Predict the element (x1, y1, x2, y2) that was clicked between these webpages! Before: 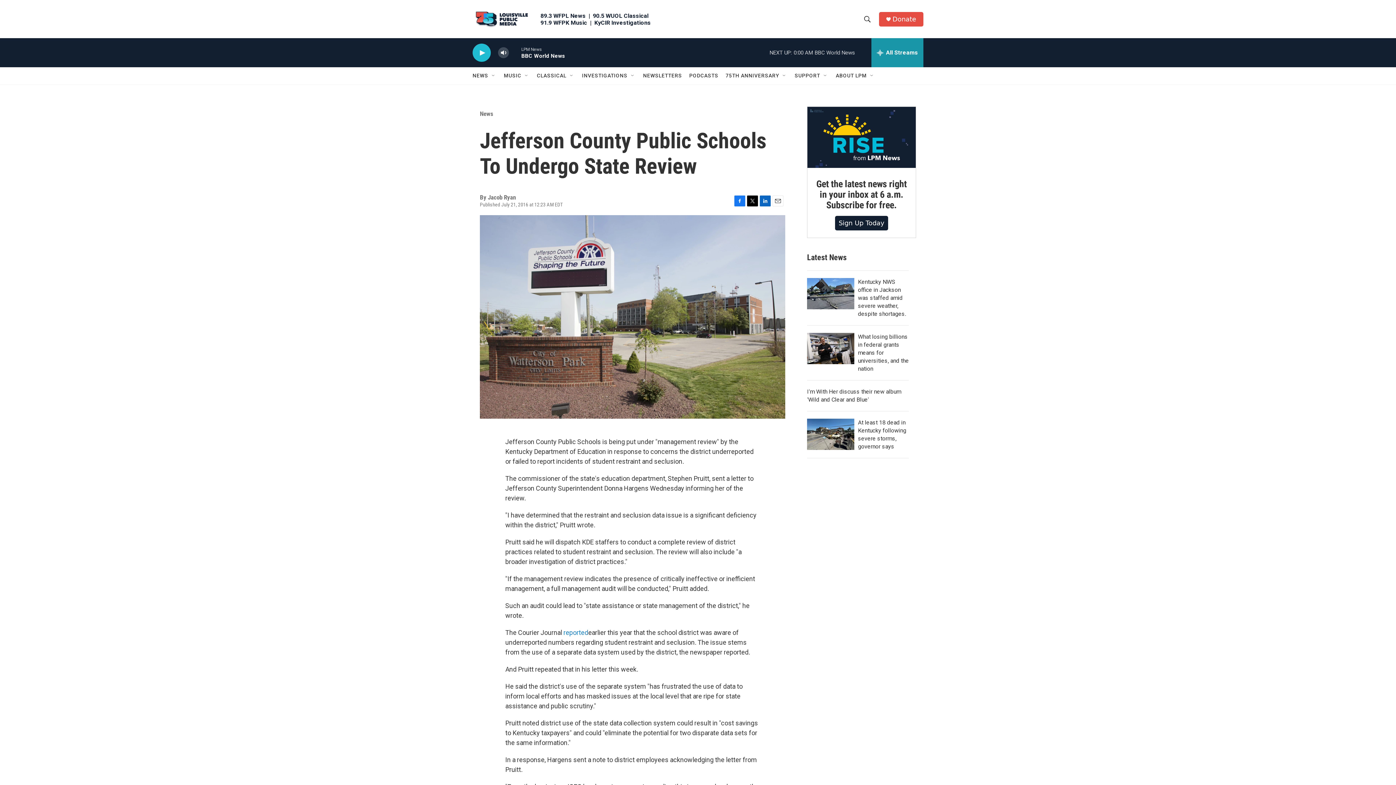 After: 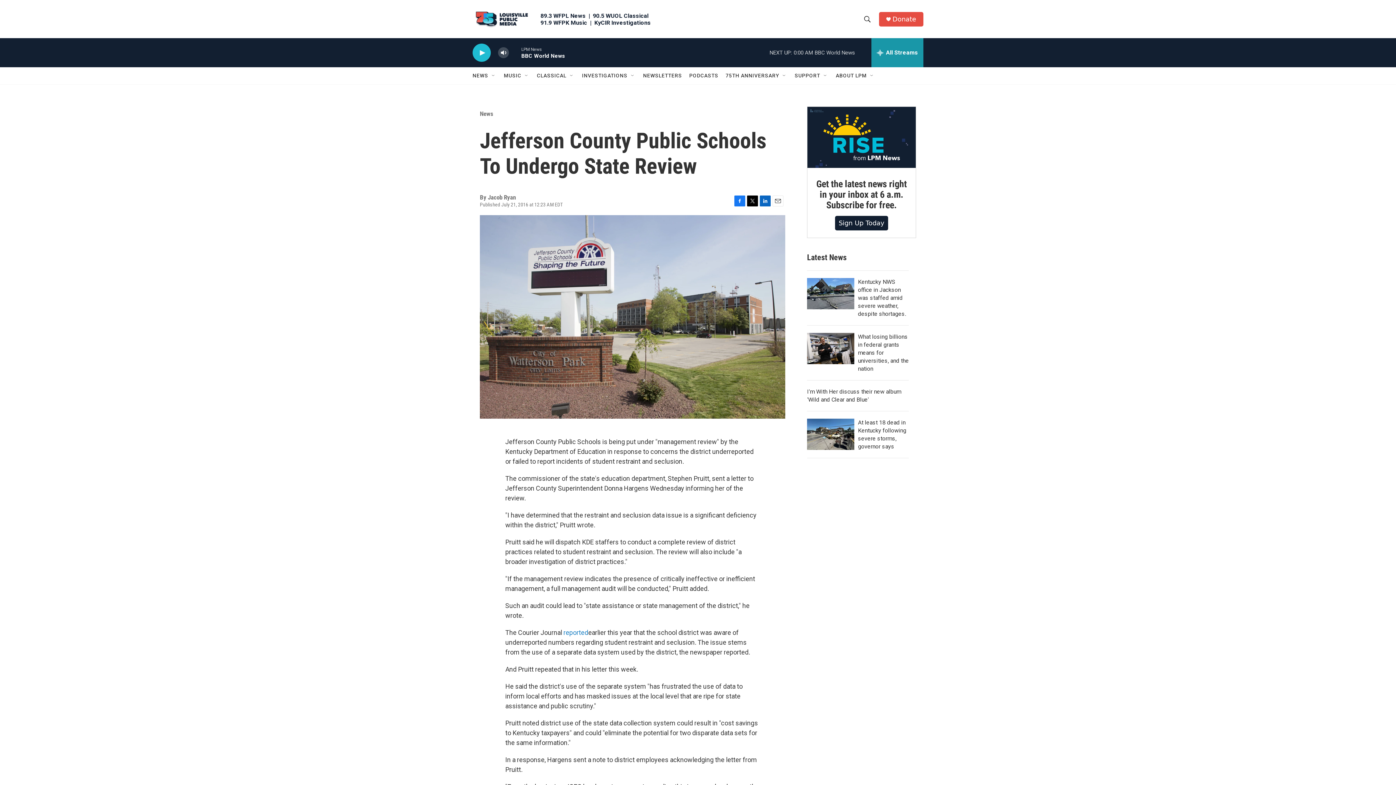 Action: bbox: (747, 195, 758, 206) label: Twitter